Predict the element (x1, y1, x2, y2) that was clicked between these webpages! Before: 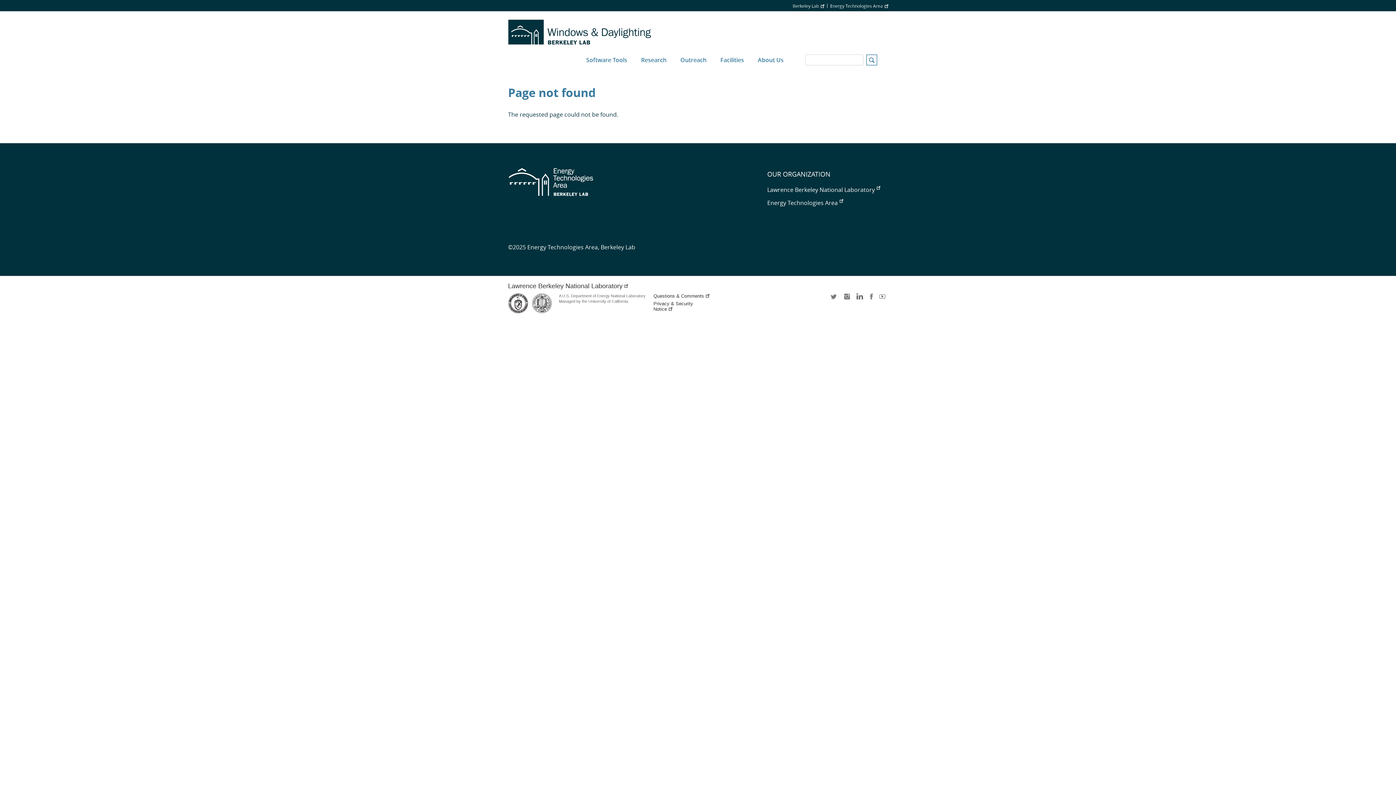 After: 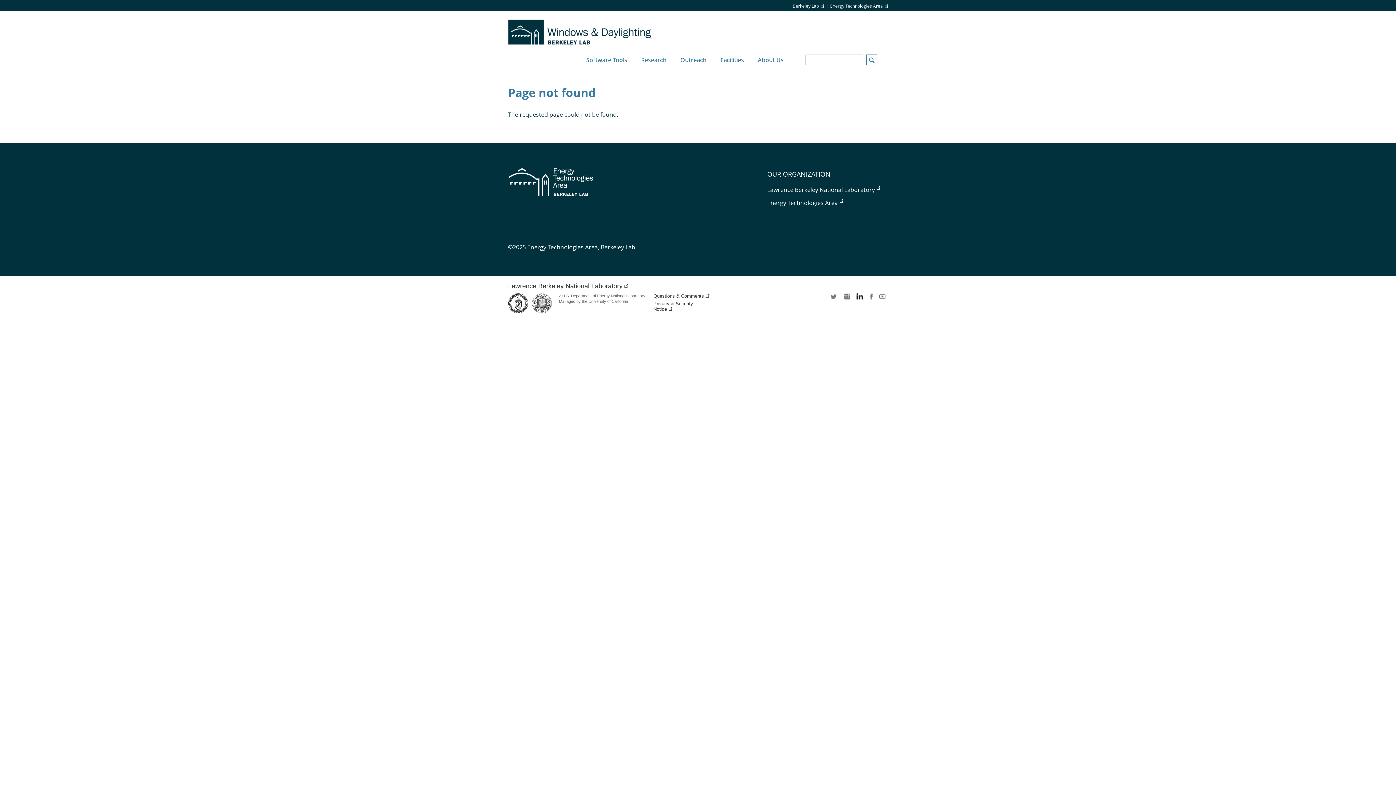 Action: label: LinkedIn bbox: (854, 293, 863, 304)